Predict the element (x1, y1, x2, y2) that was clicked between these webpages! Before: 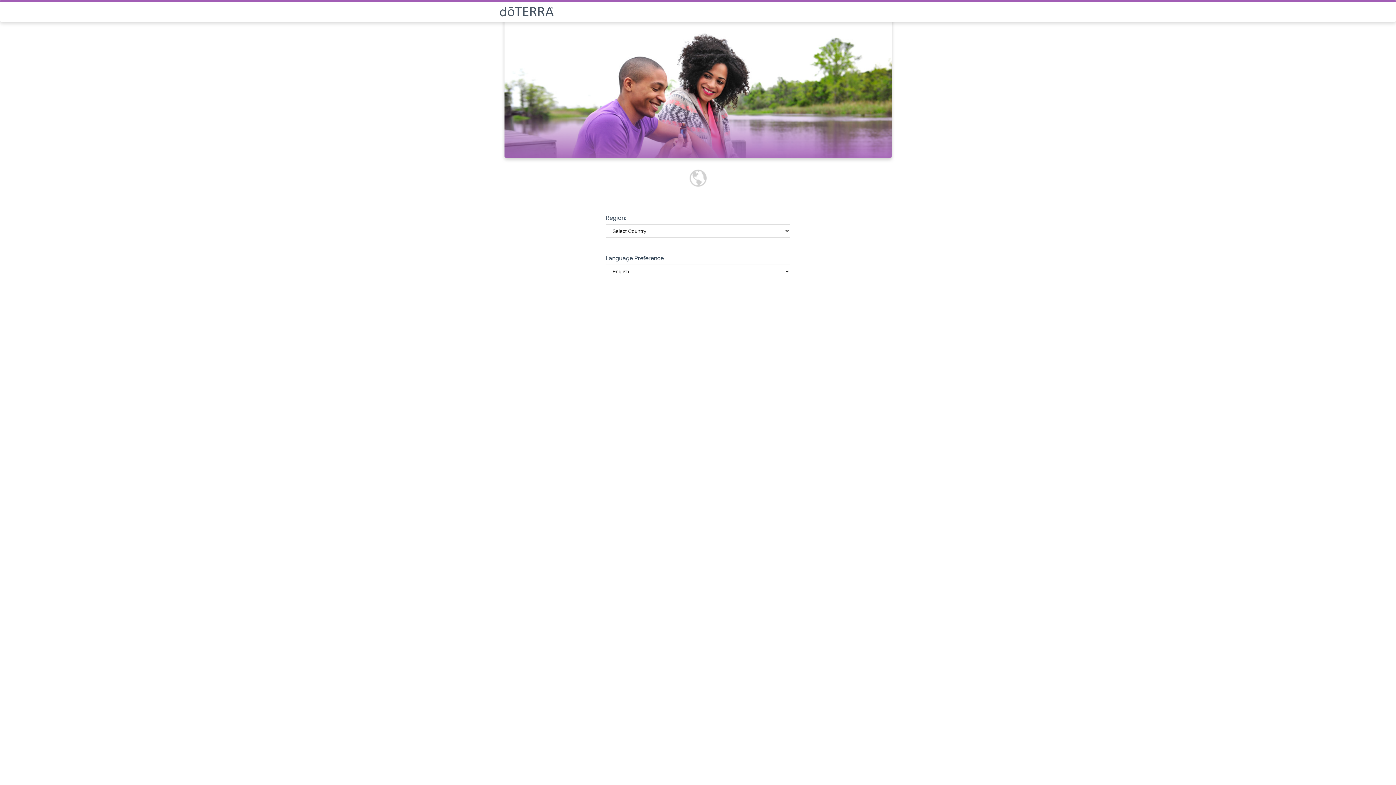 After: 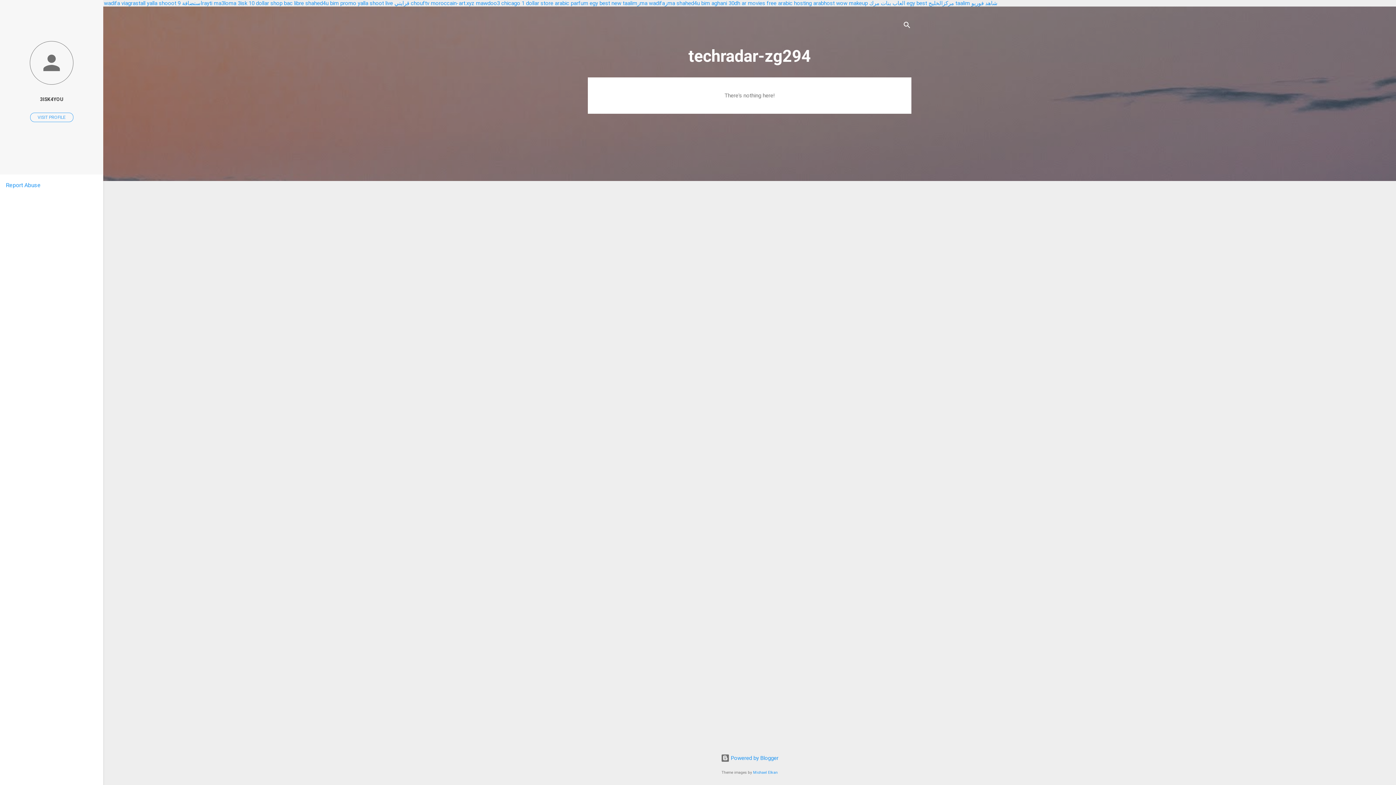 Action: bbox: (499, 6, 896, 16)